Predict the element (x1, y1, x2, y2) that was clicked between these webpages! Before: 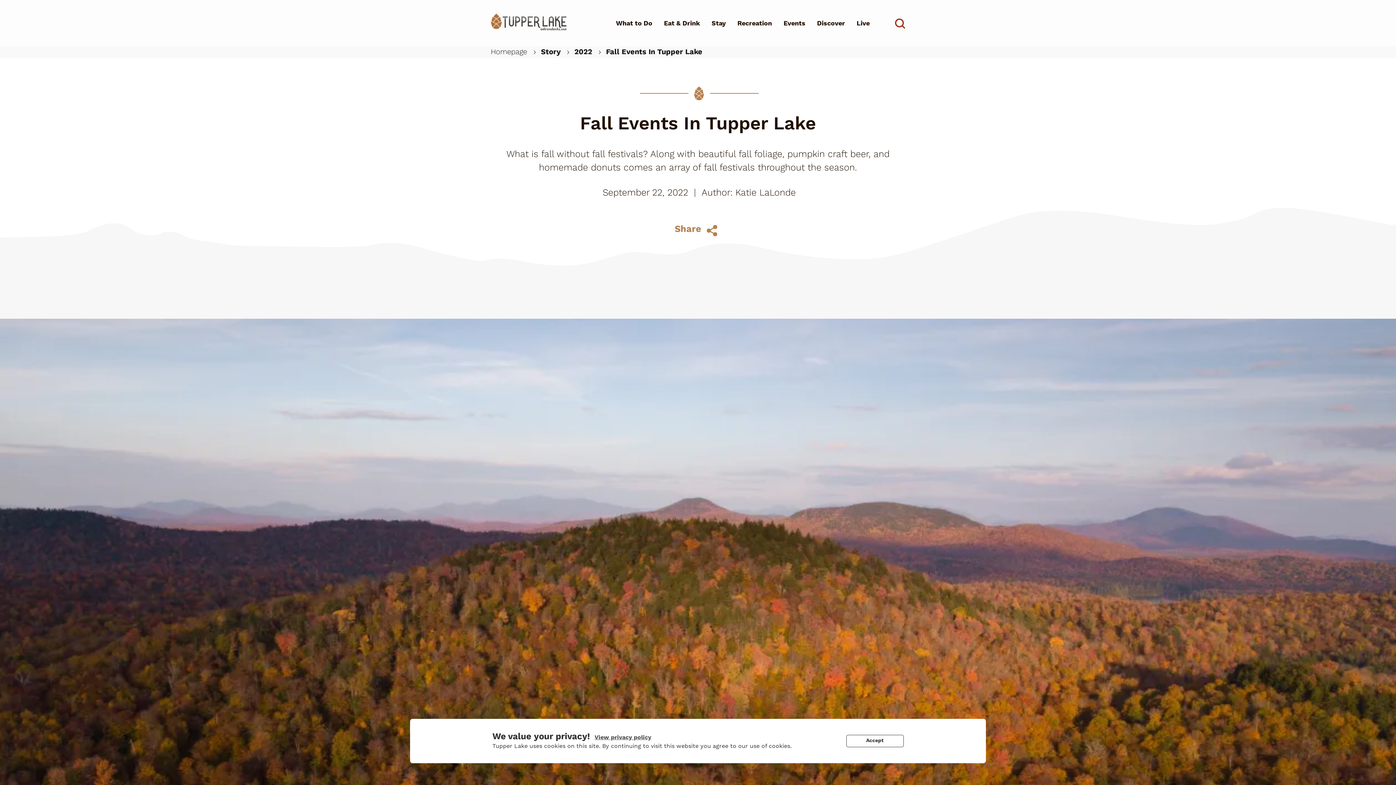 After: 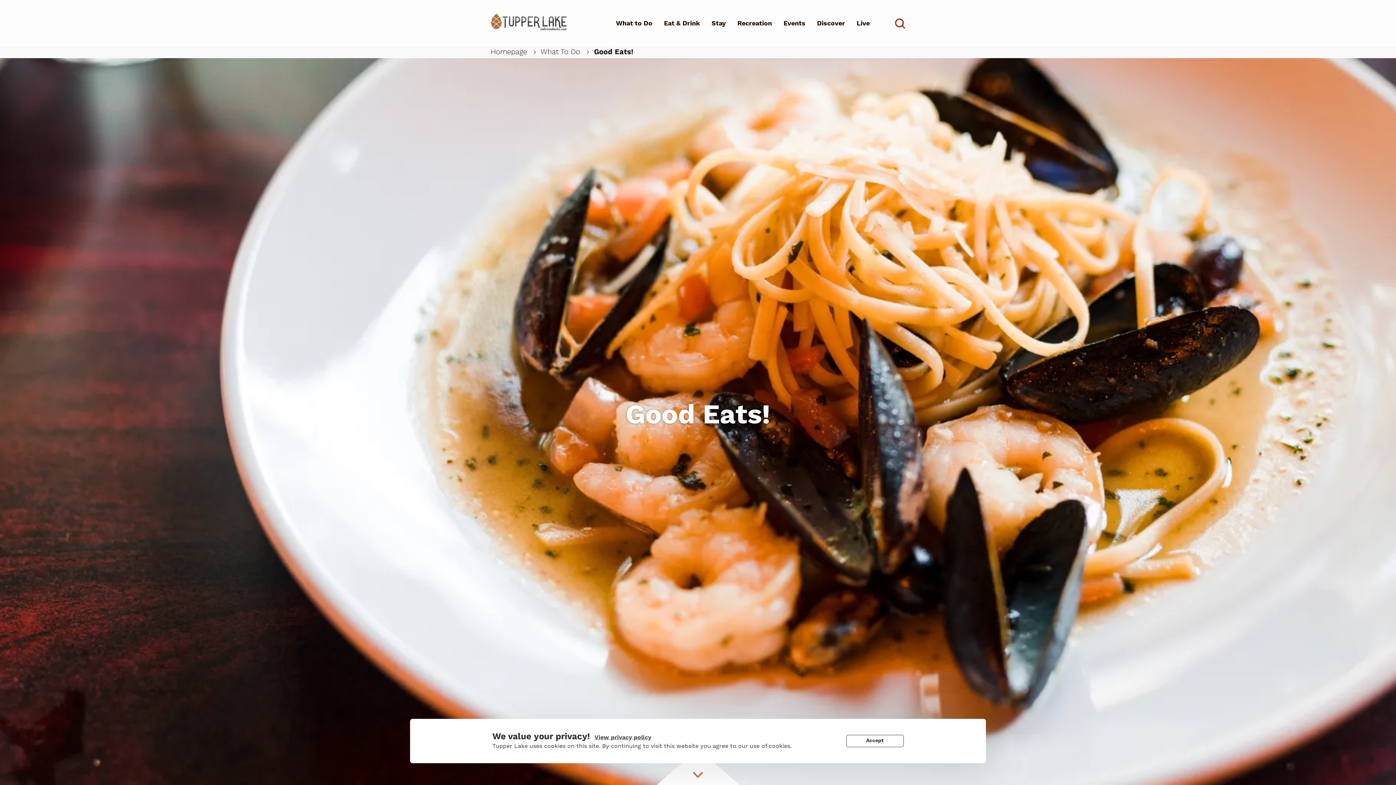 Action: bbox: (658, 0, 705, 46) label: Eat & Drink